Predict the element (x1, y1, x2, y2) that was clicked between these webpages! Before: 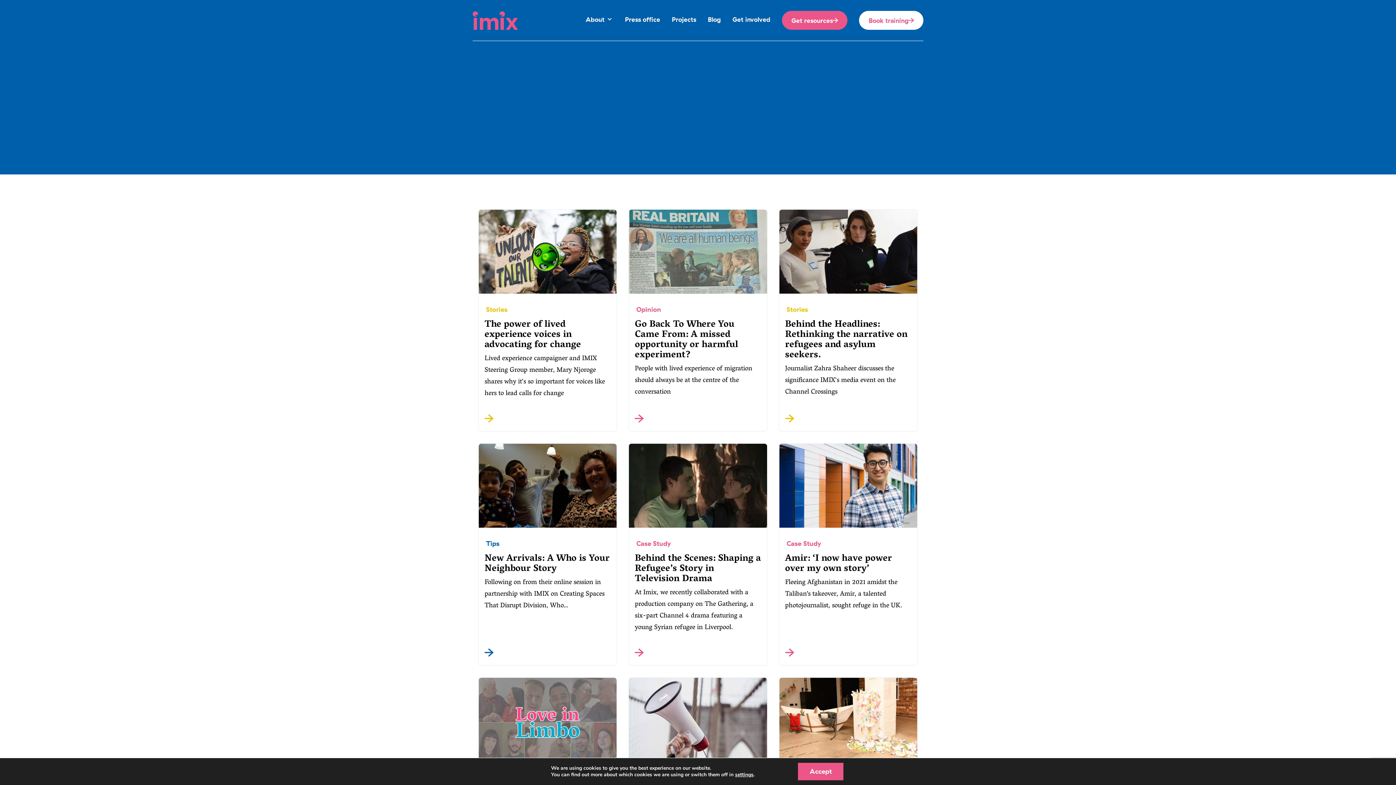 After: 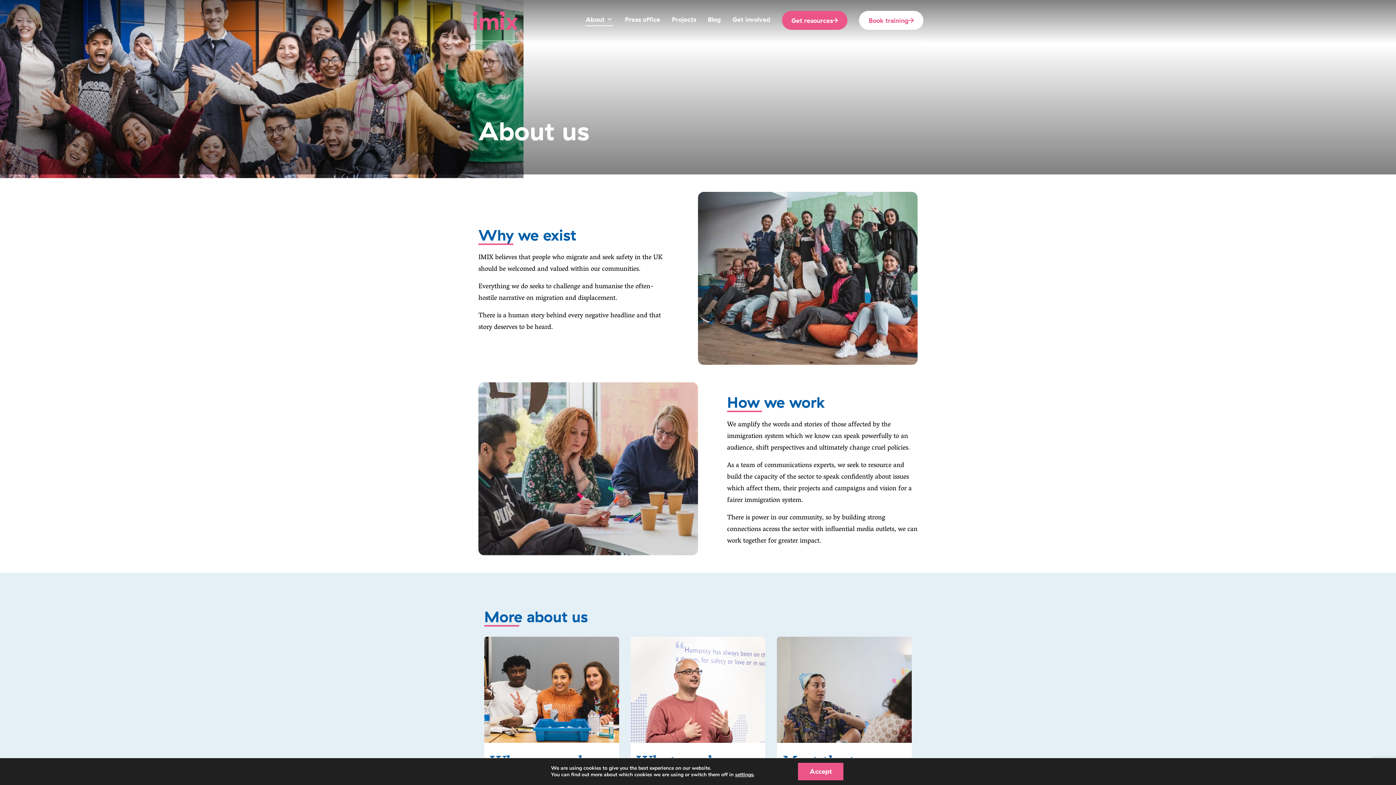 Action: bbox: (585, 14, 613, 26) label: About